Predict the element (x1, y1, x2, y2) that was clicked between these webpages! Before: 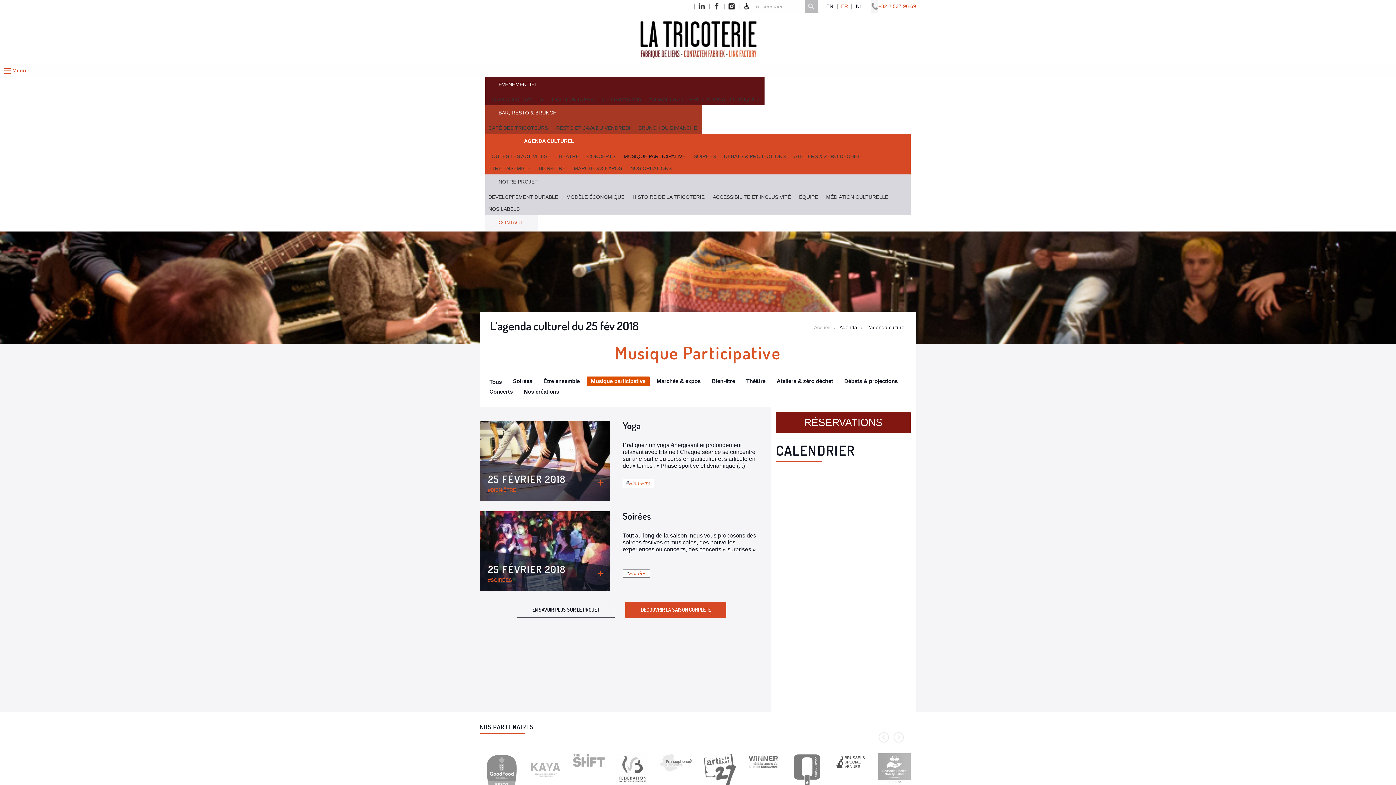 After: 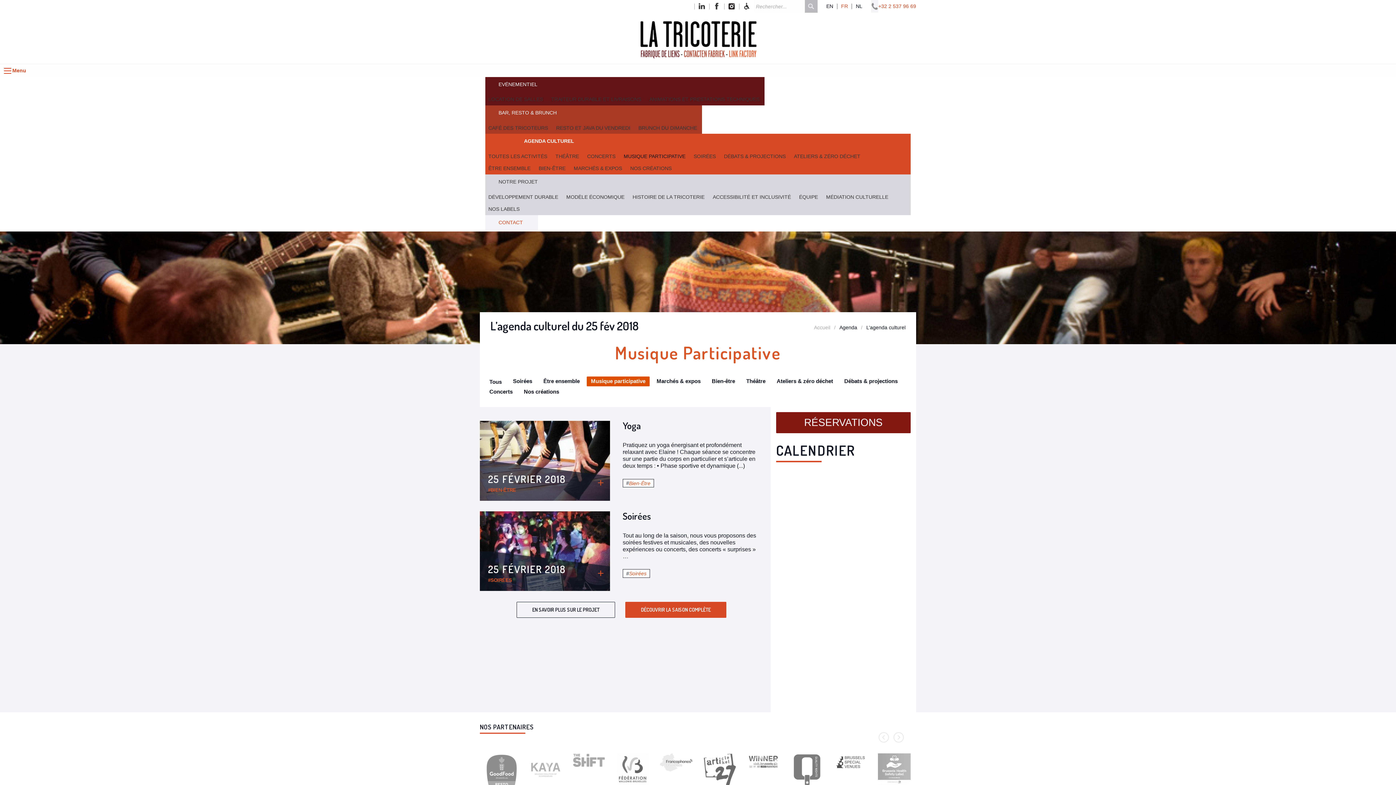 Action: bbox: (694, 3, 709, 9)